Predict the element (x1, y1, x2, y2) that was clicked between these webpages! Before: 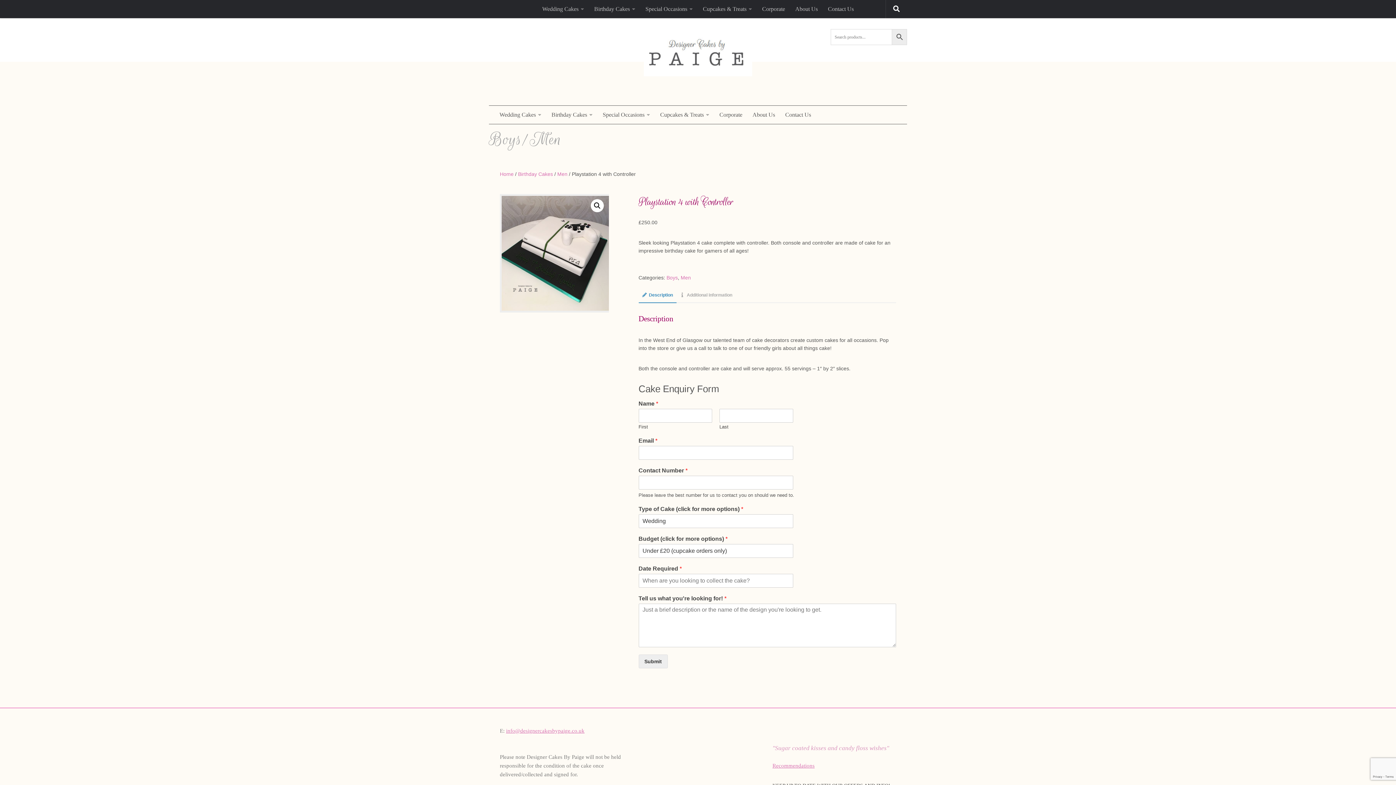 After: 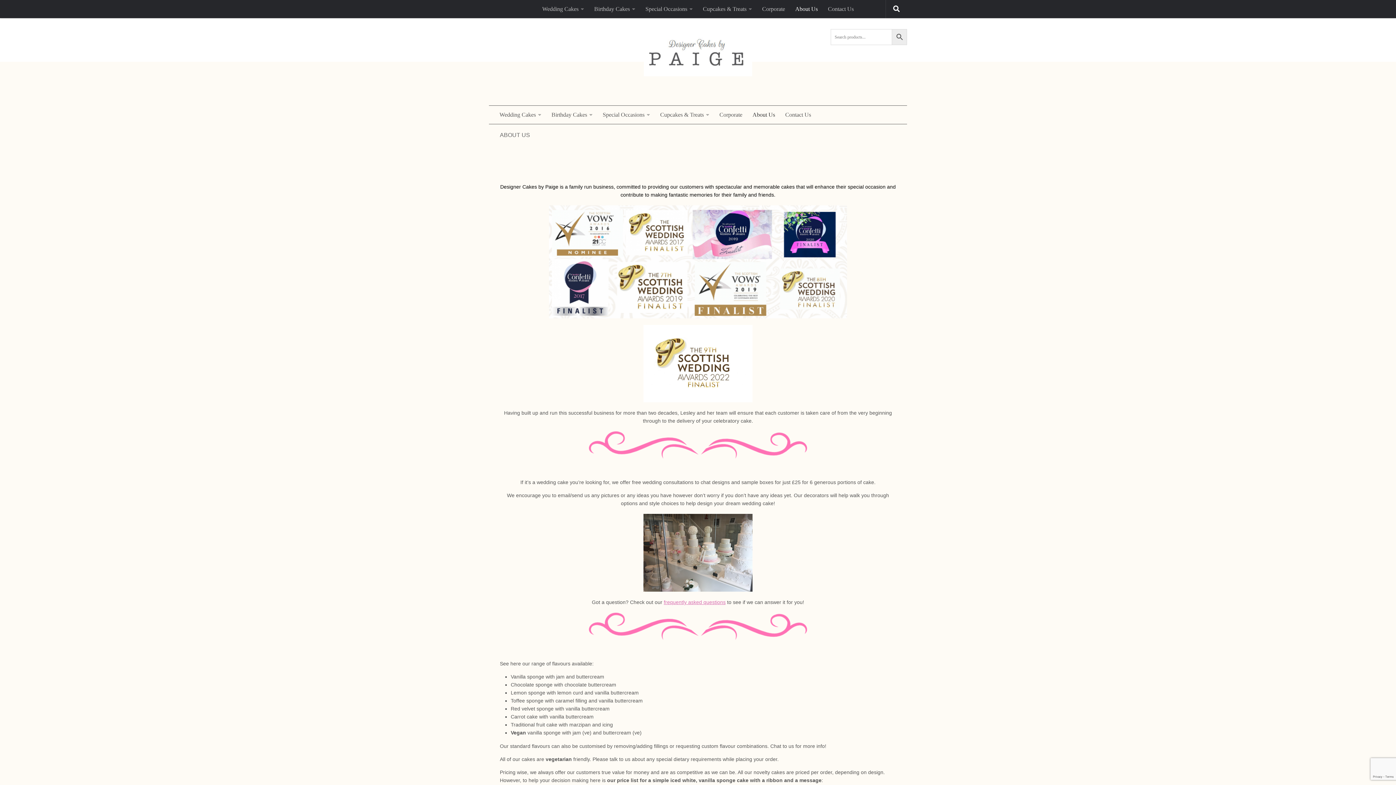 Action: bbox: (747, 105, 780, 124) label: About Us